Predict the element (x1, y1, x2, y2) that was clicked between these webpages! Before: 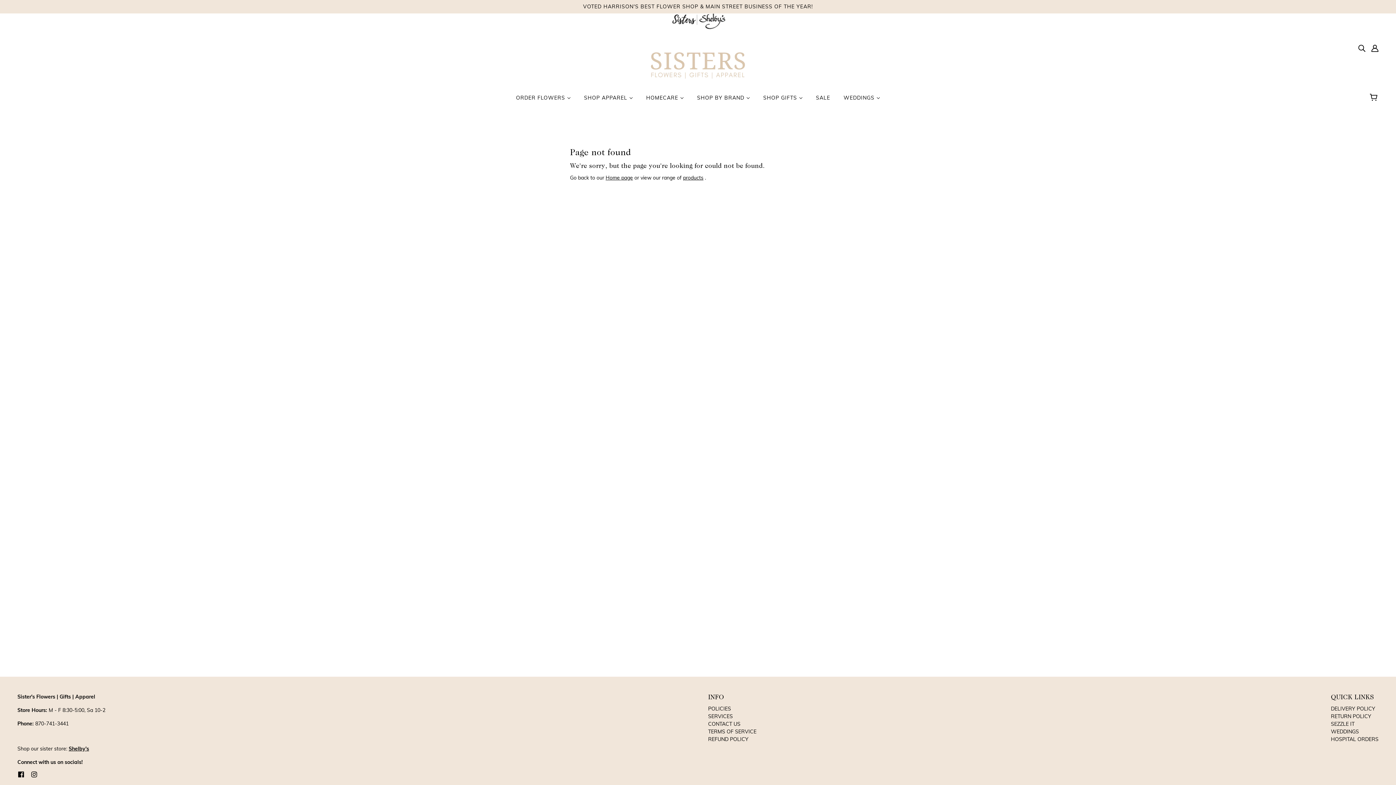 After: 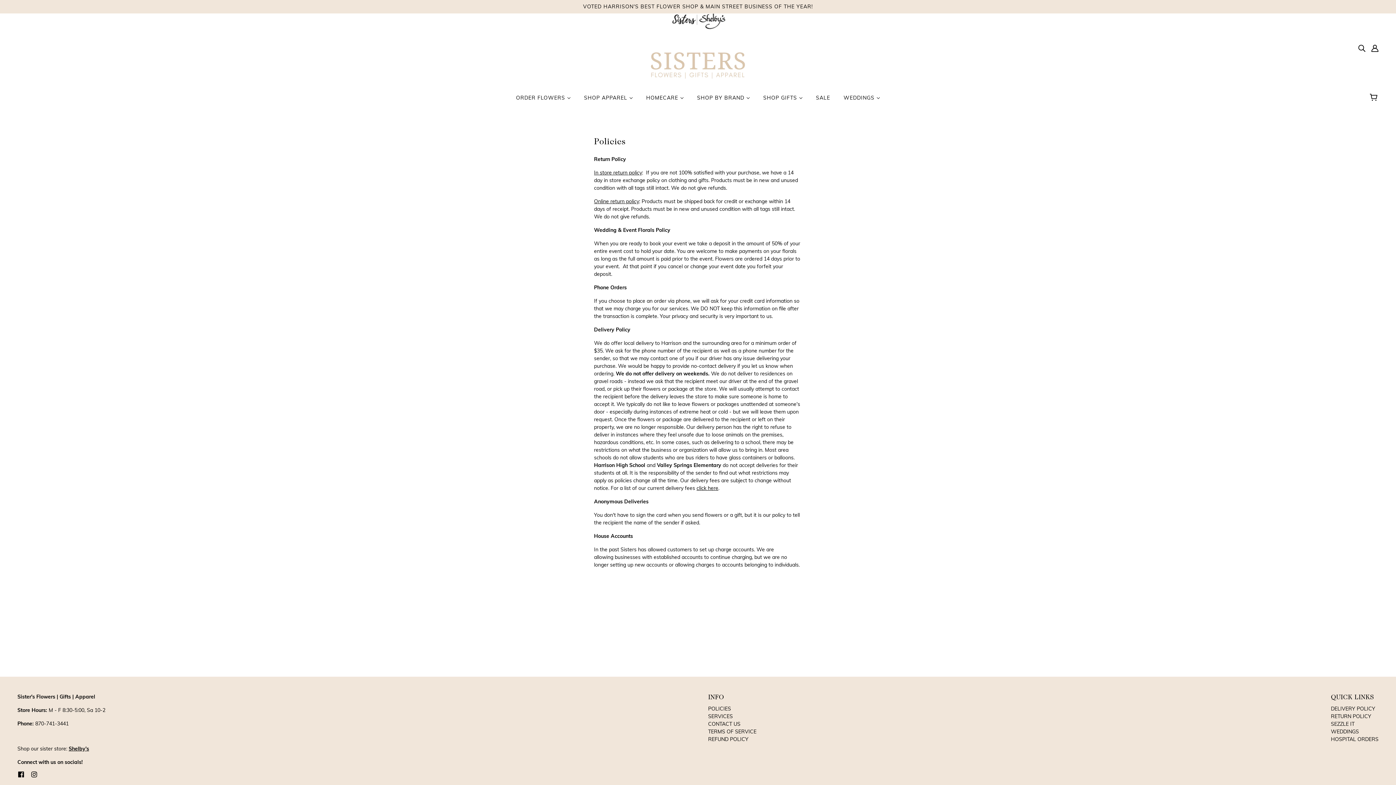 Action: label: POLICIES bbox: (708, 705, 731, 712)